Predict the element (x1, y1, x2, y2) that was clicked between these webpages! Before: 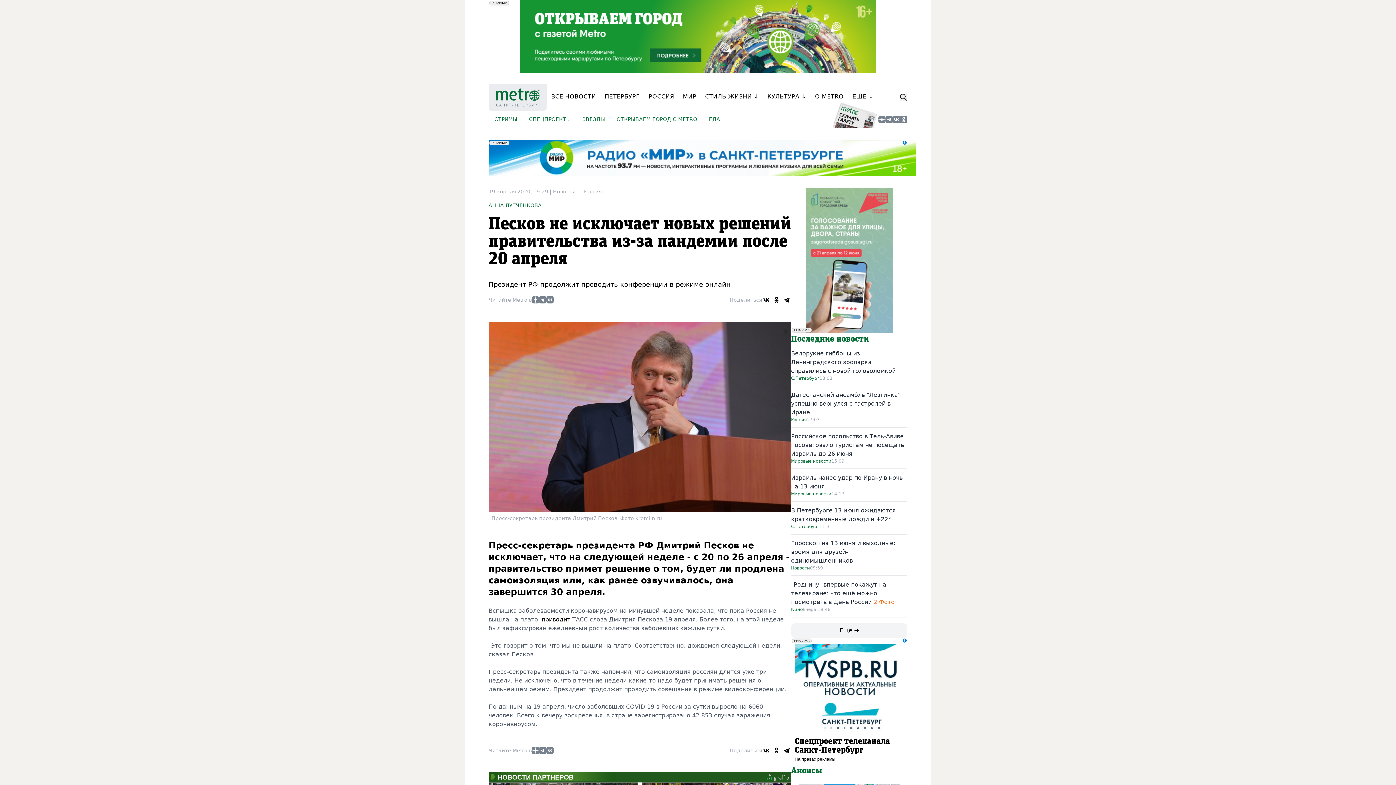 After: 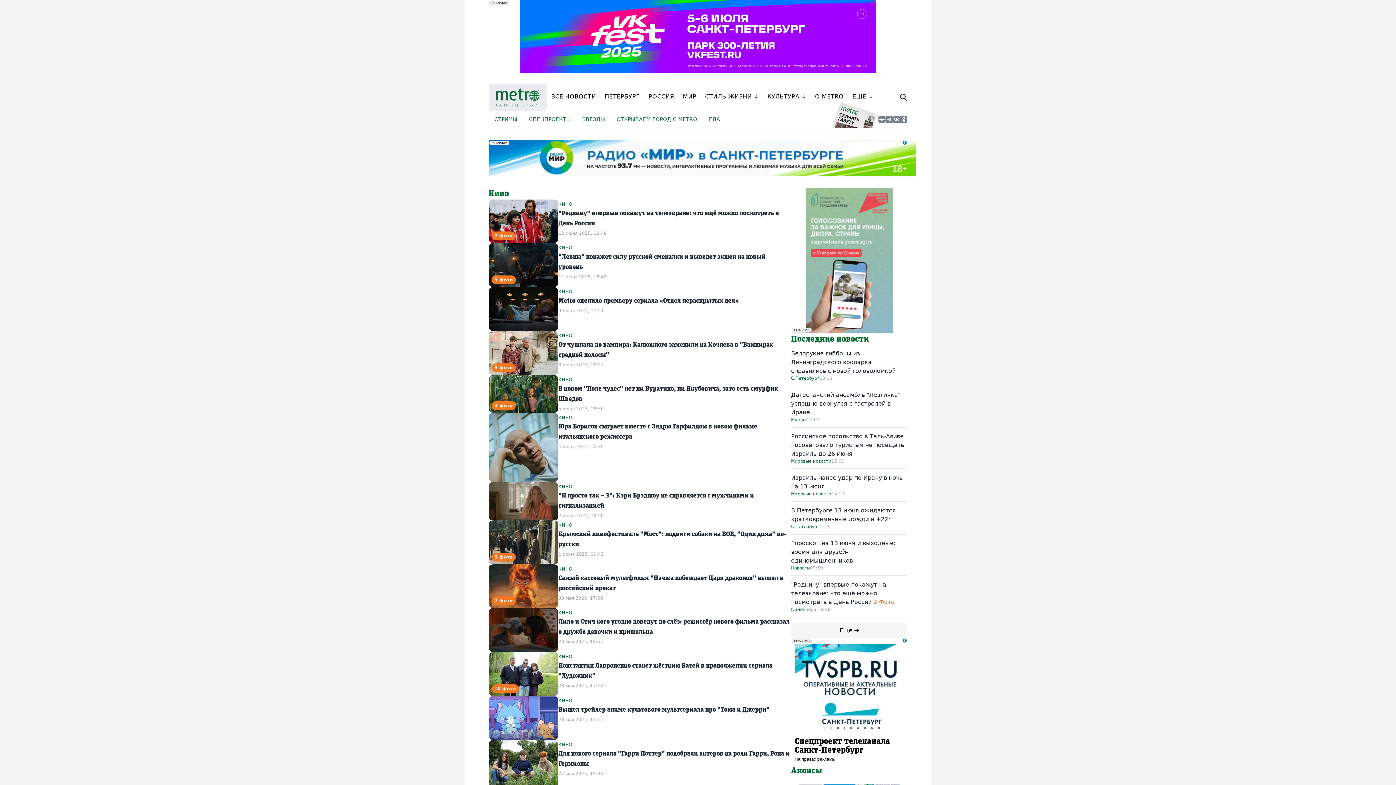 Action: label: Кино bbox: (791, 606, 802, 612)